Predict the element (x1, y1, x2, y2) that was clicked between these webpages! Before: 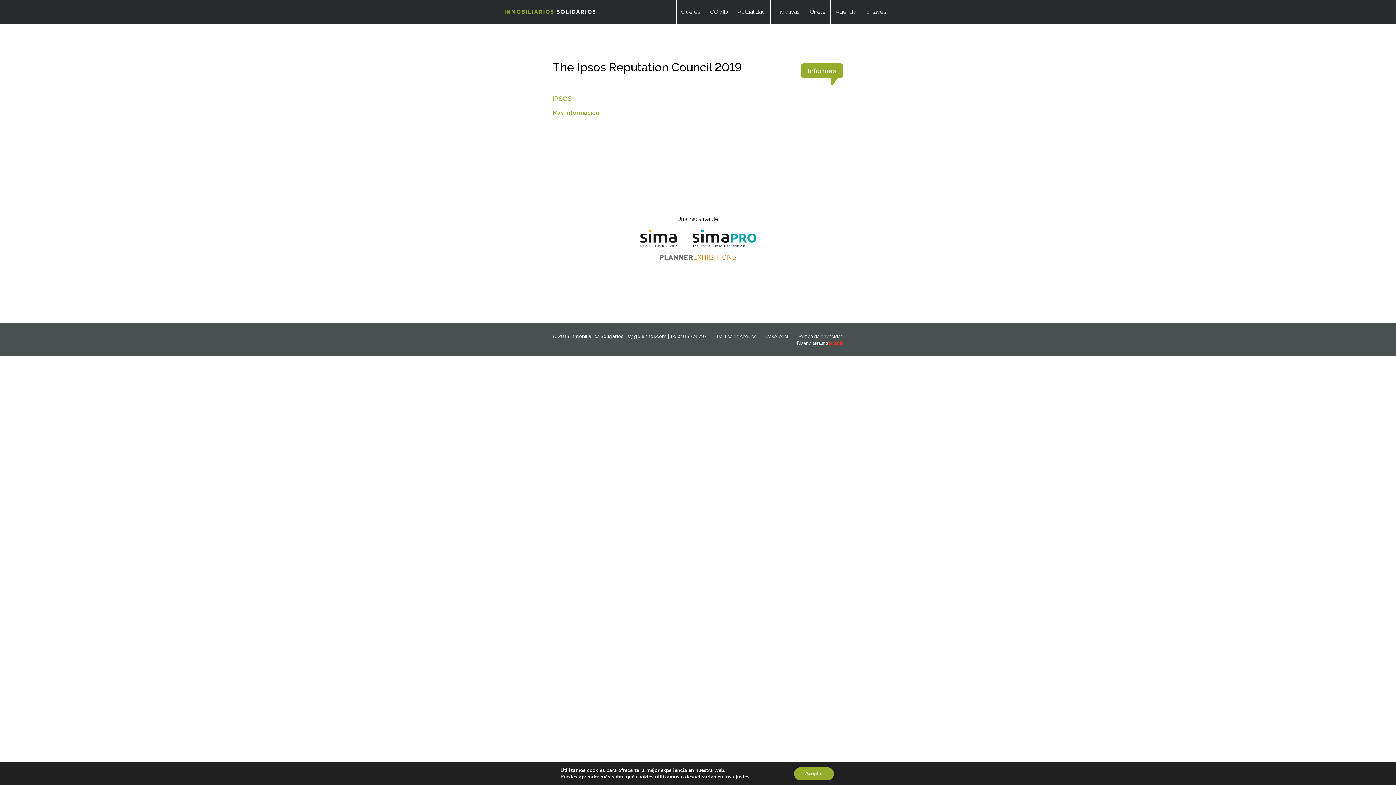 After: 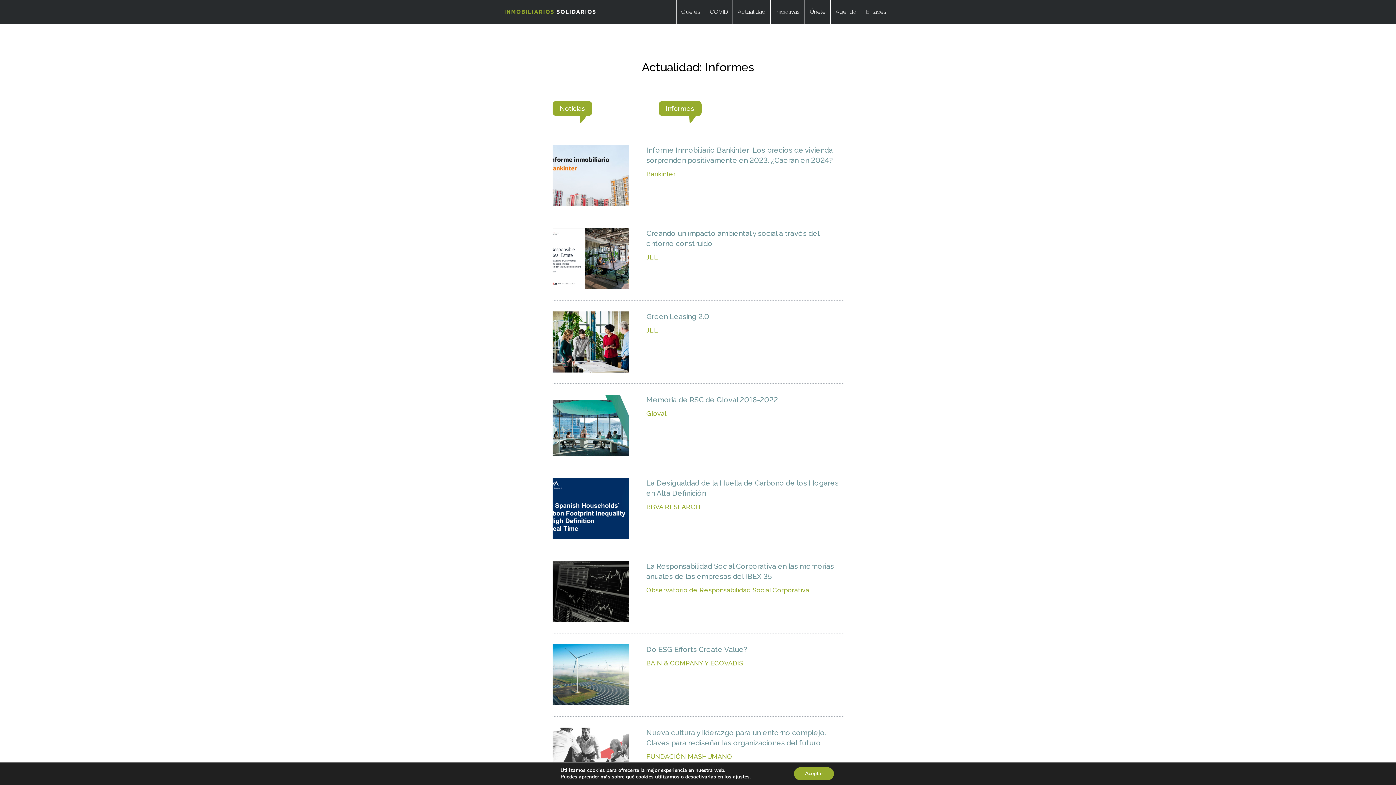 Action: label: Informes bbox: (800, 63, 843, 78)